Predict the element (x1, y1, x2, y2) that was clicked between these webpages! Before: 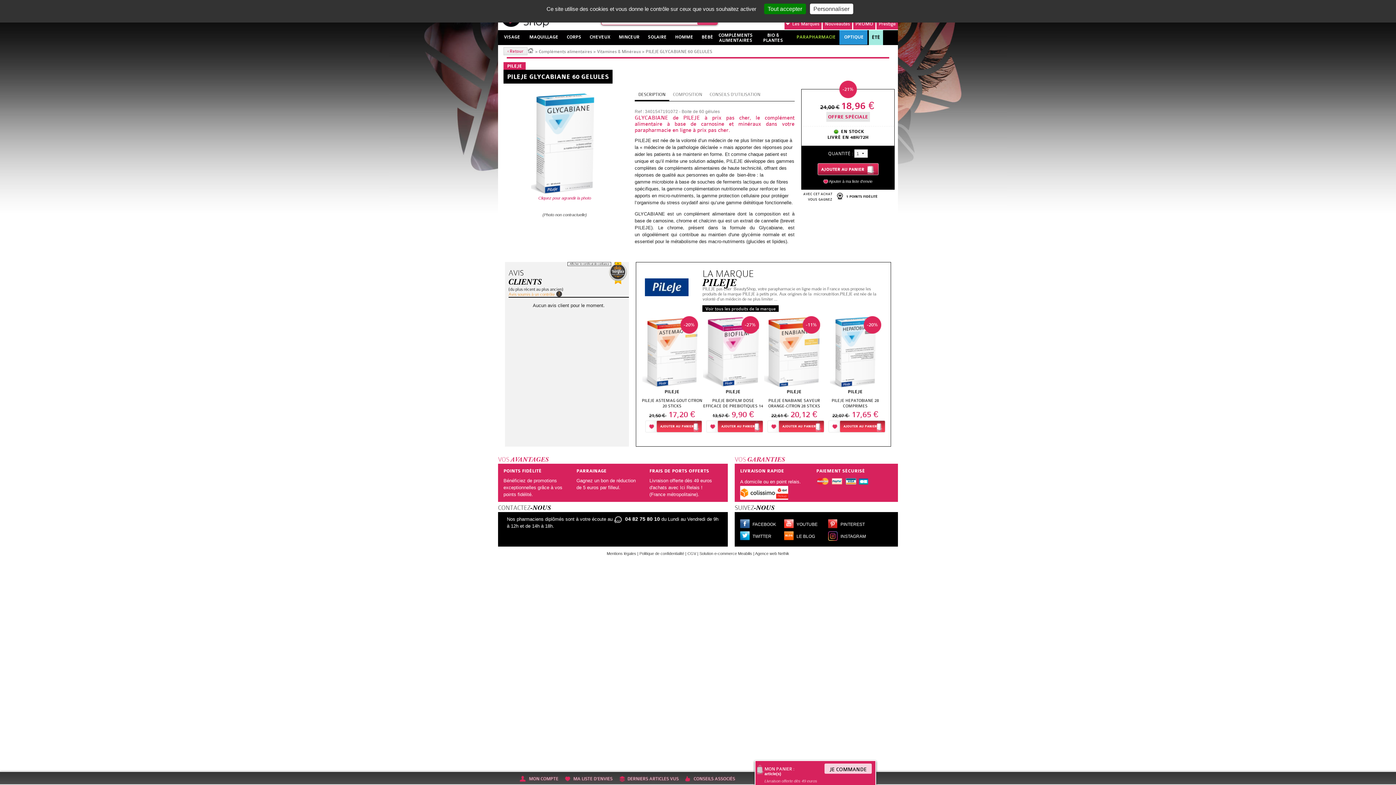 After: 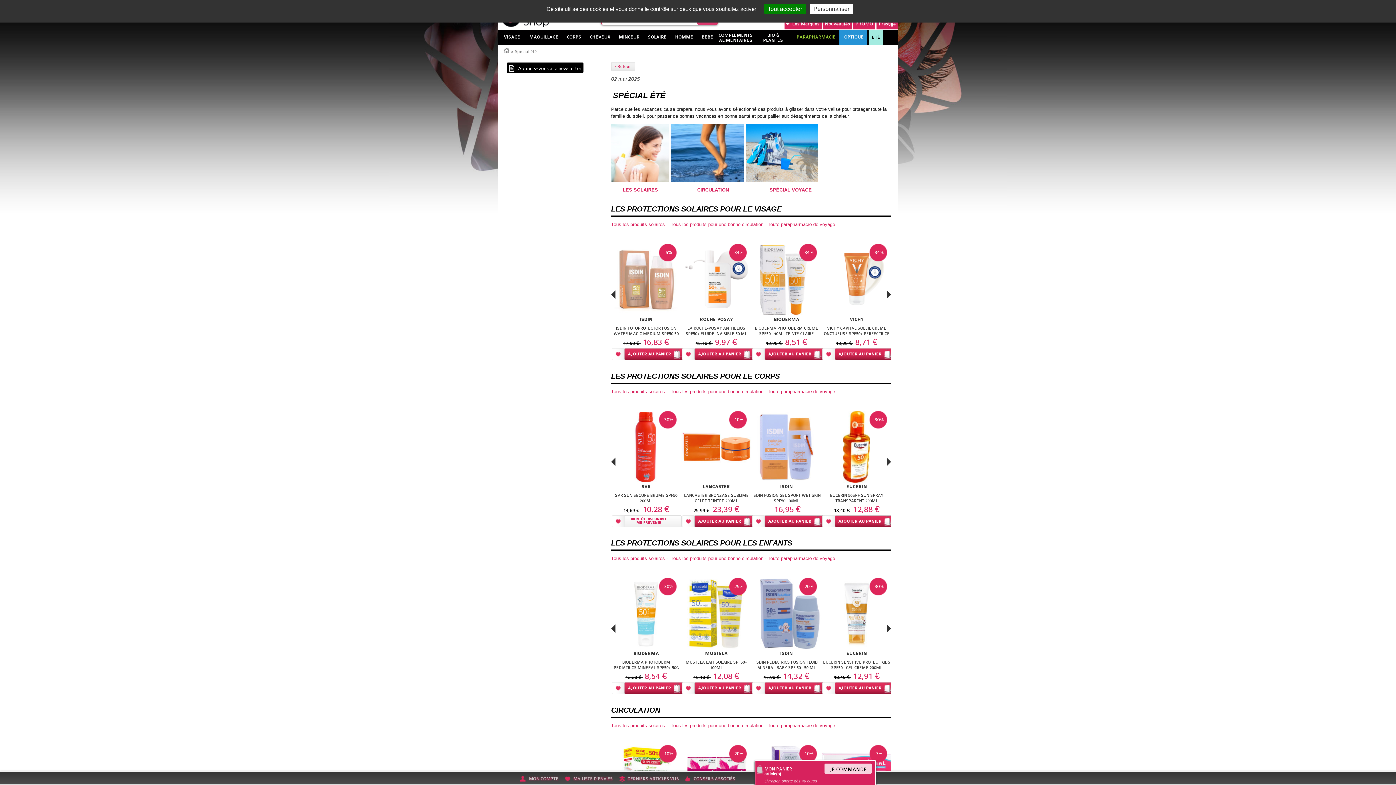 Action: bbox: (869, 30, 883, 45) label: ÉTÉ